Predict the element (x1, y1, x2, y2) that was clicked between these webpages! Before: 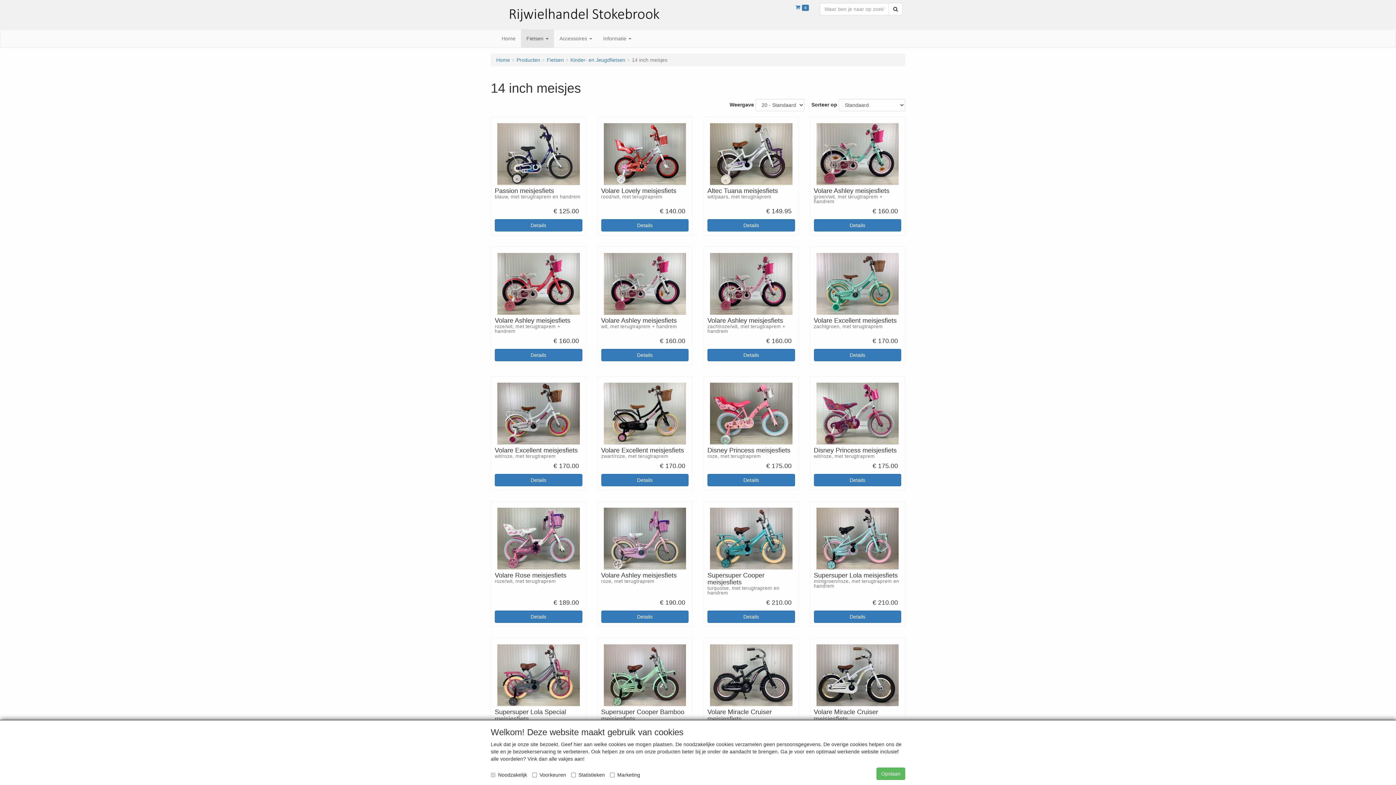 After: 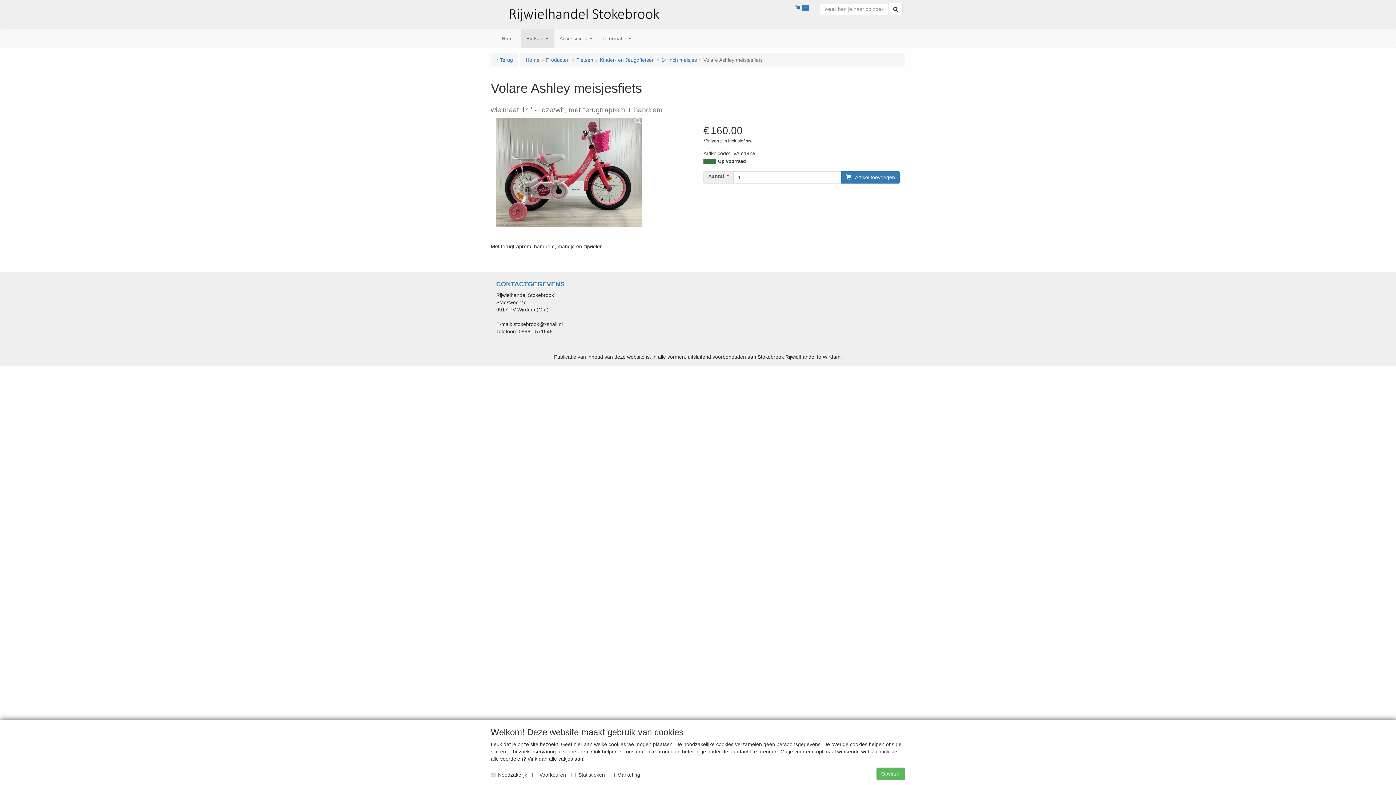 Action: bbox: (494, 349, 582, 361) label: Details